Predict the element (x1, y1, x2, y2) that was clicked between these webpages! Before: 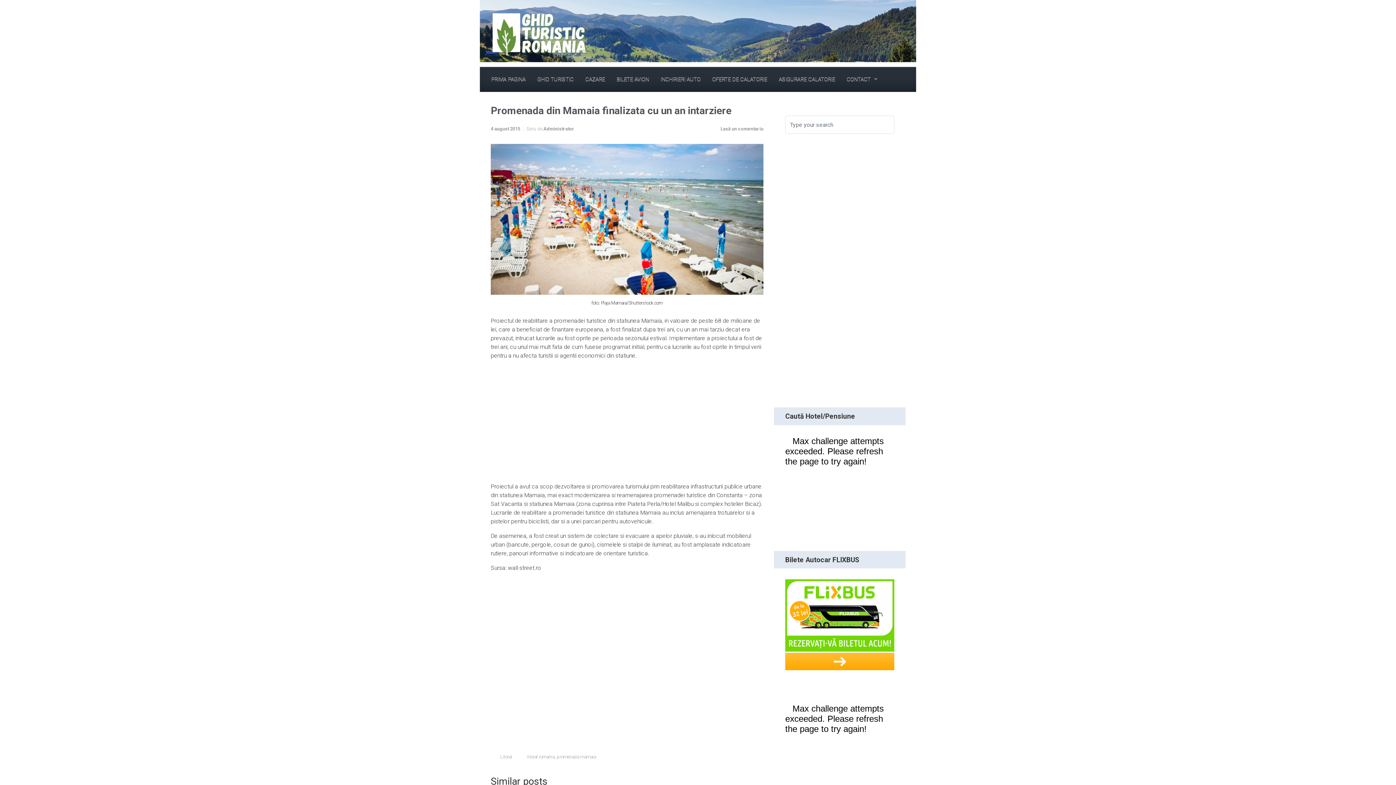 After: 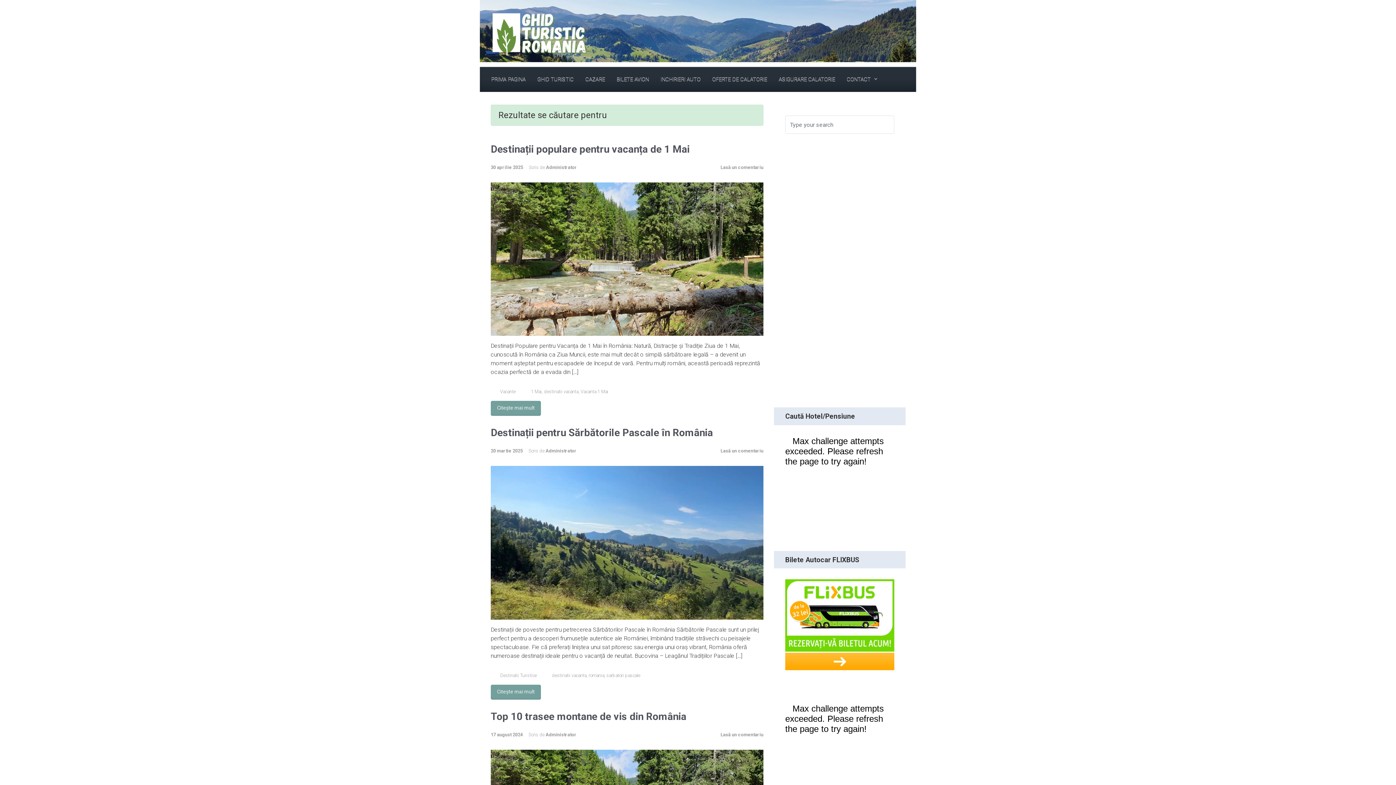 Action: bbox: (876, 115, 894, 133)